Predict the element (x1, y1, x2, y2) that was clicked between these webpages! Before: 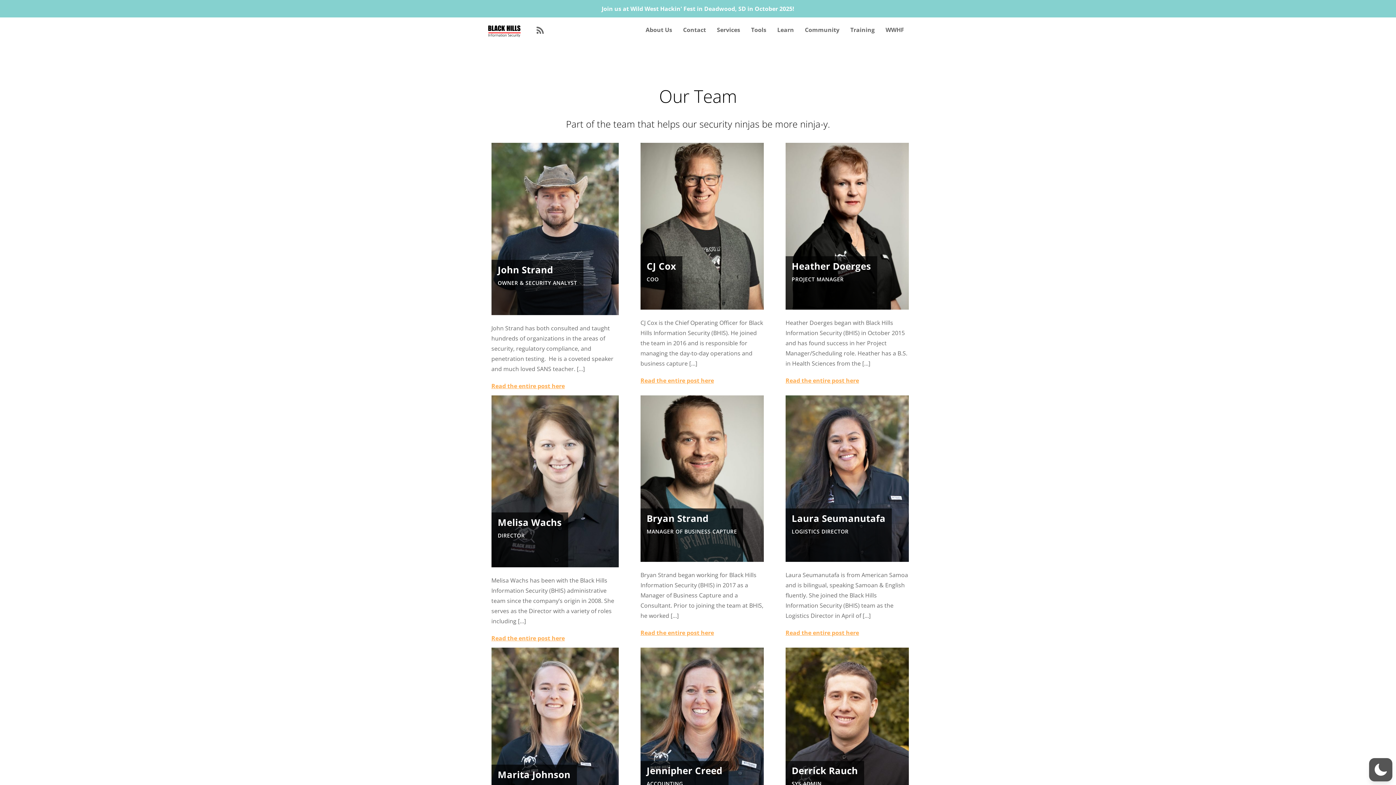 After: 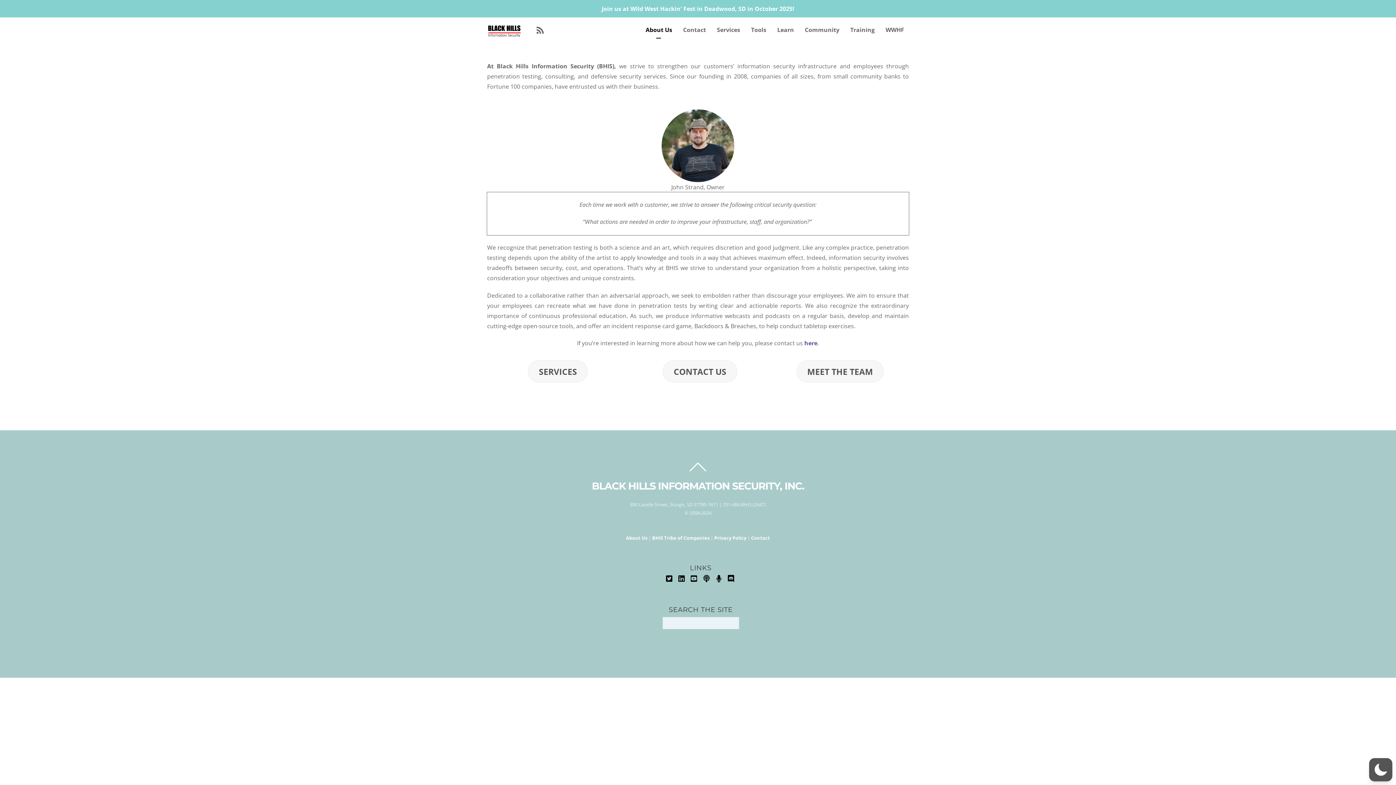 Action: label: About Us bbox: (642, 22, 676, 41)